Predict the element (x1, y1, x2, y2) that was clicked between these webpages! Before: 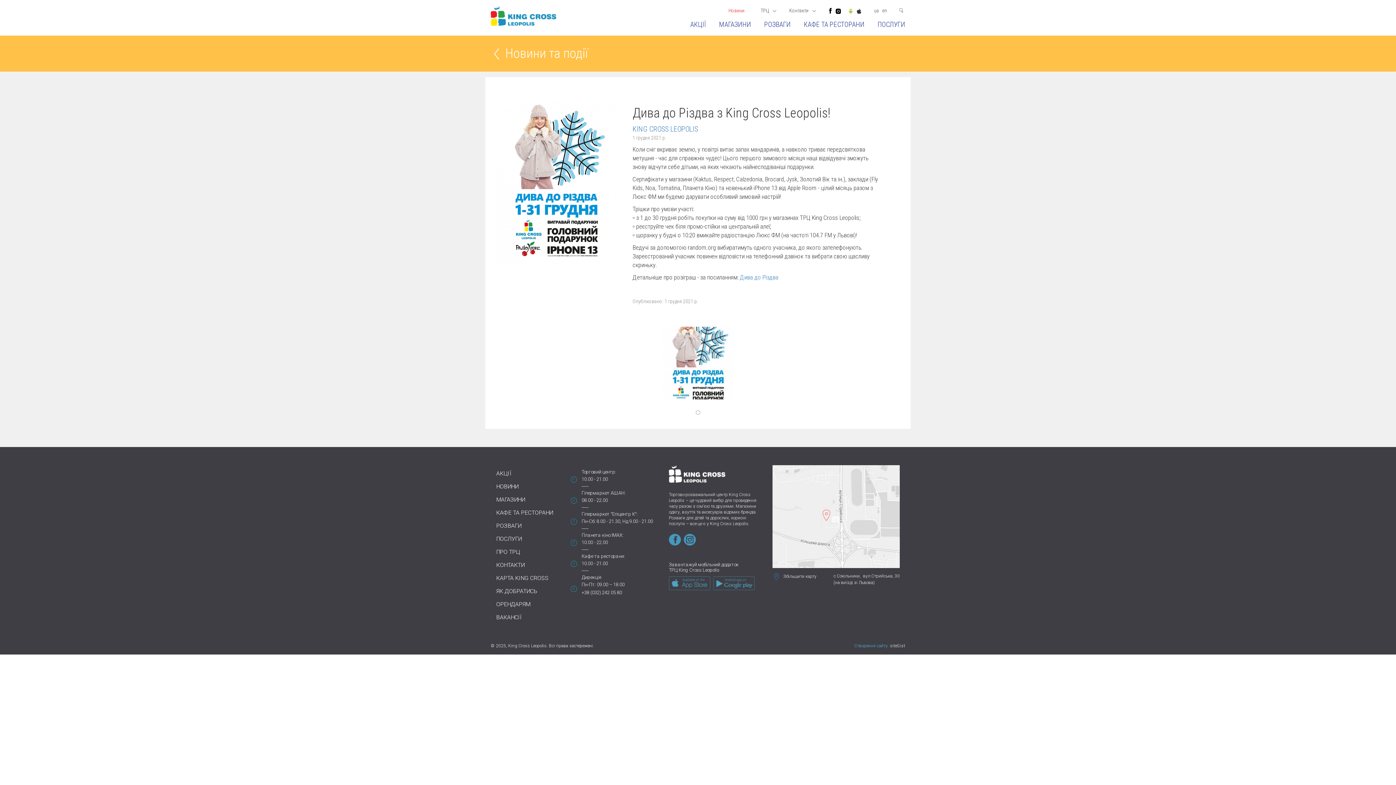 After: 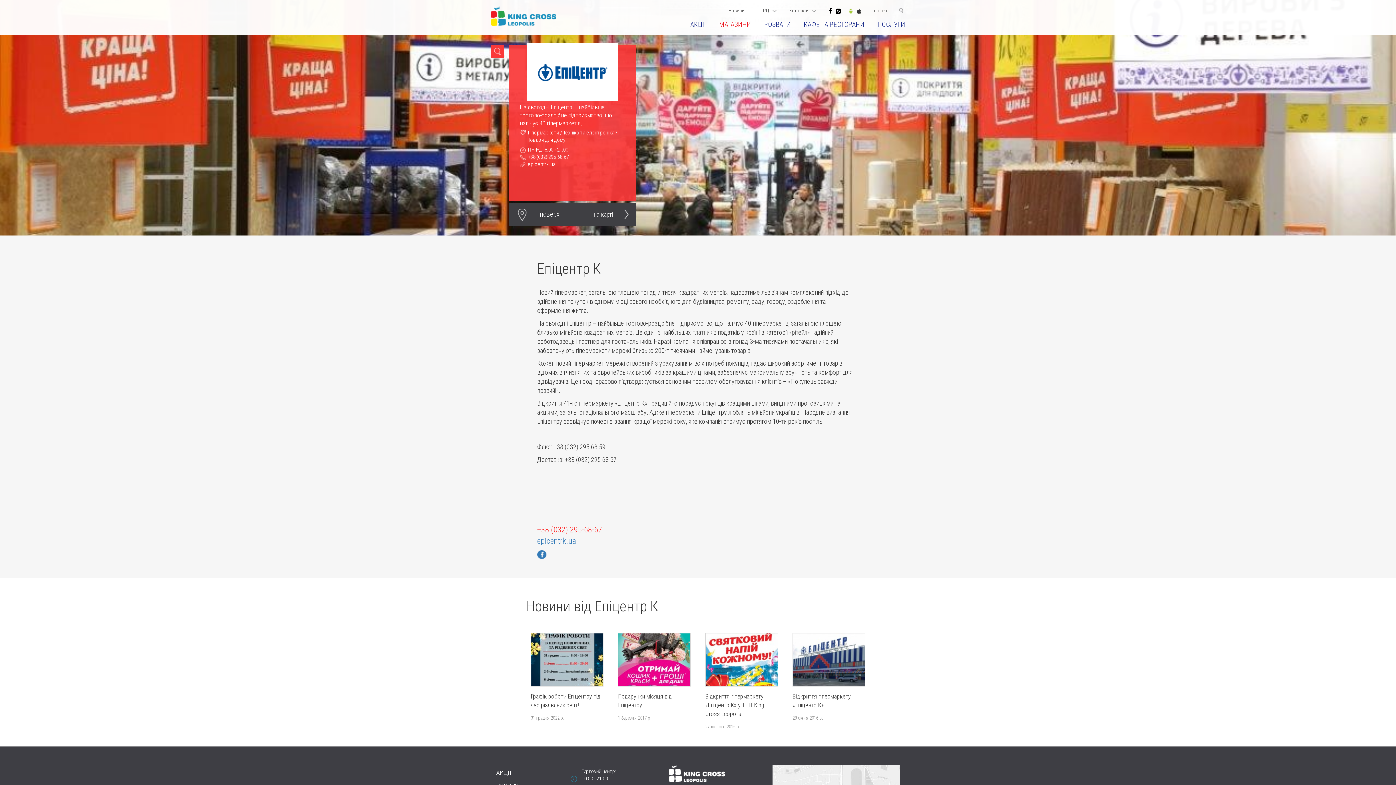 Action: label: Гіпермаркет "Епіцентр К": bbox: (570, 511, 658, 517)